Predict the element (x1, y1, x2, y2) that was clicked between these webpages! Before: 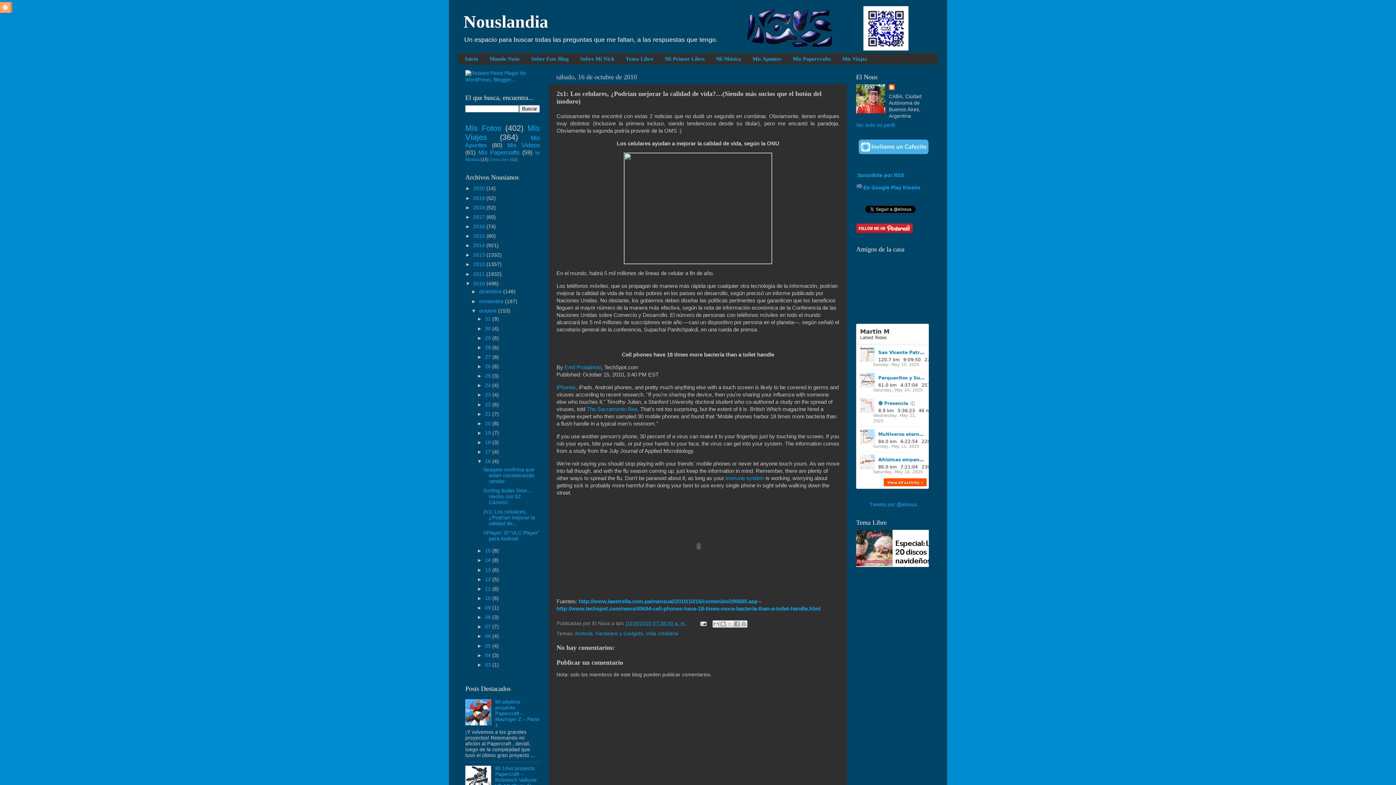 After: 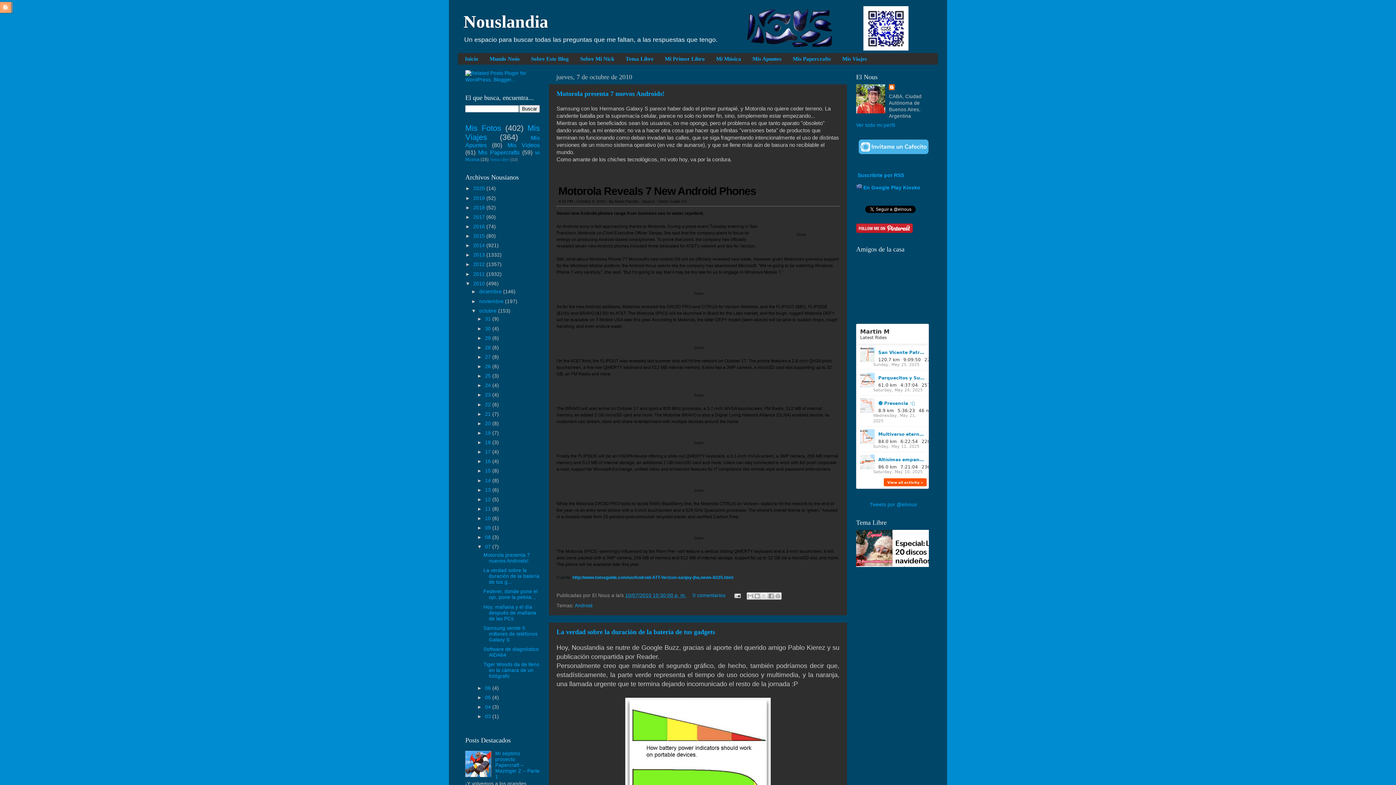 Action: bbox: (485, 624, 492, 629) label: 07 